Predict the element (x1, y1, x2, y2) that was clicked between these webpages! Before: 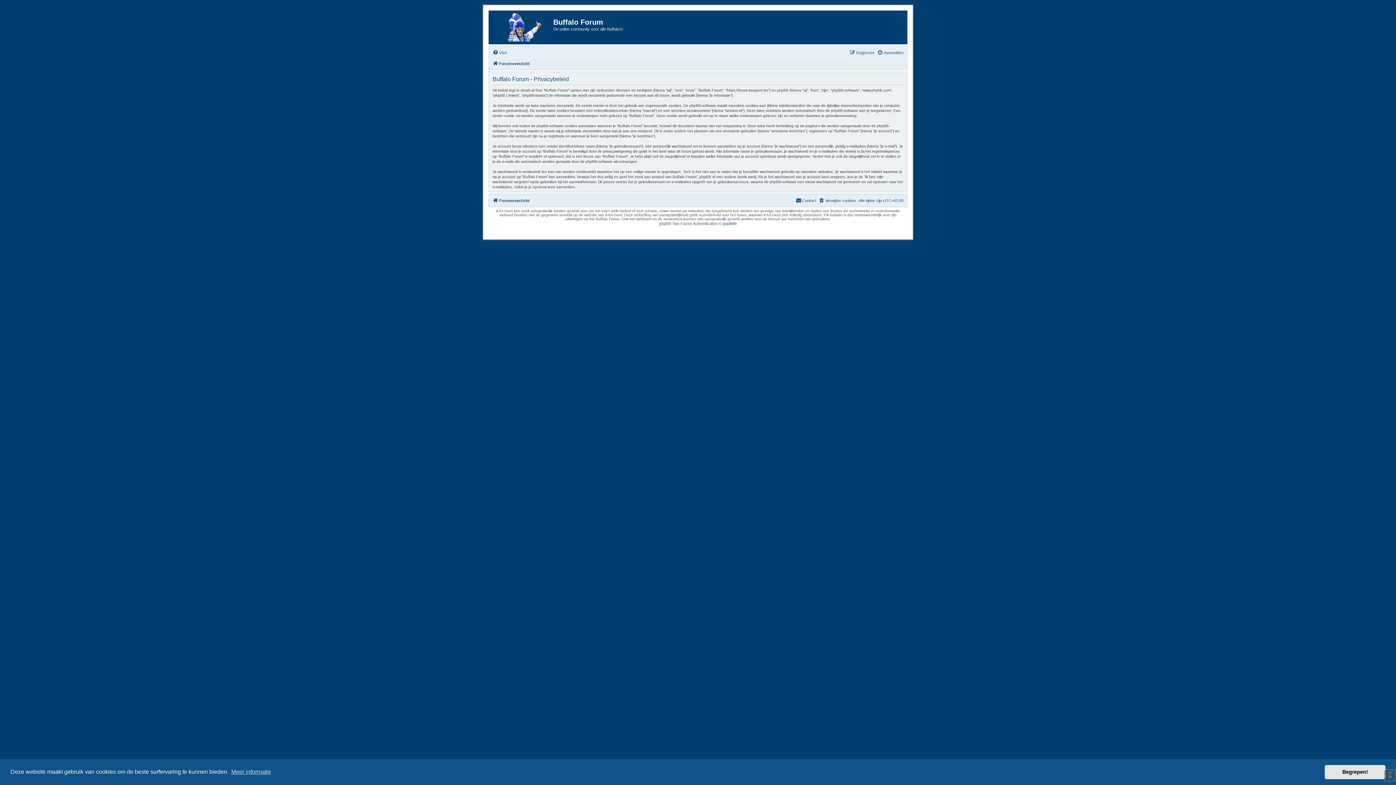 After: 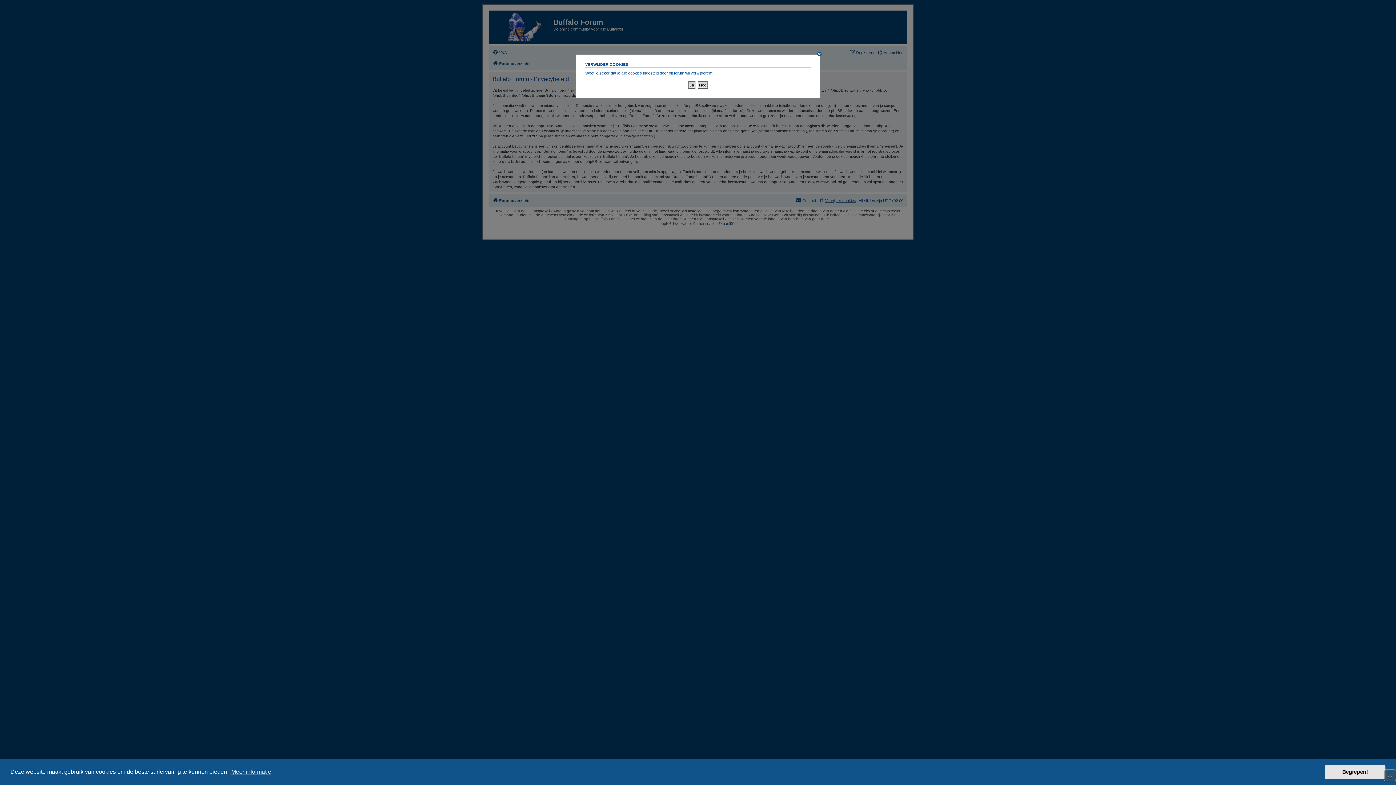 Action: label: Verwijder cookies bbox: (818, 196, 856, 205)